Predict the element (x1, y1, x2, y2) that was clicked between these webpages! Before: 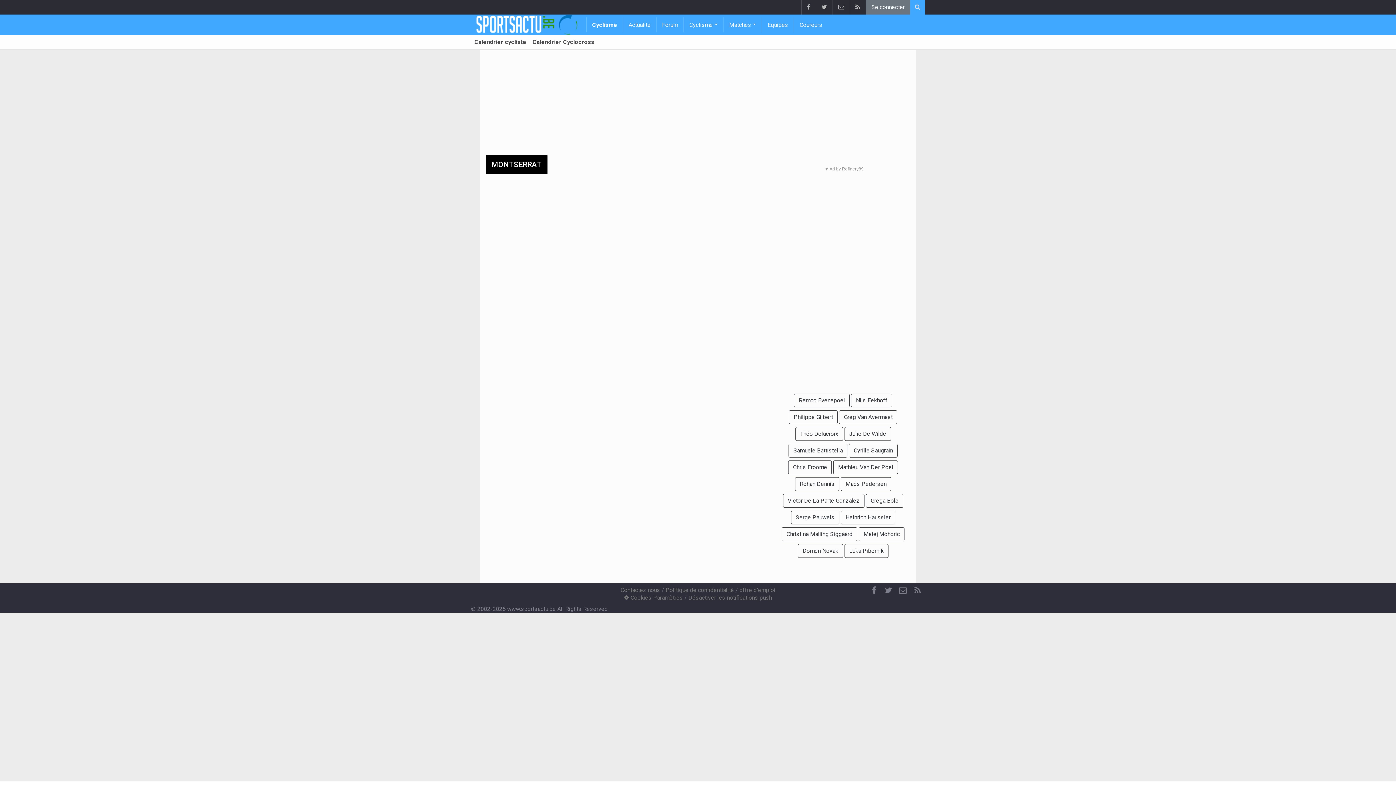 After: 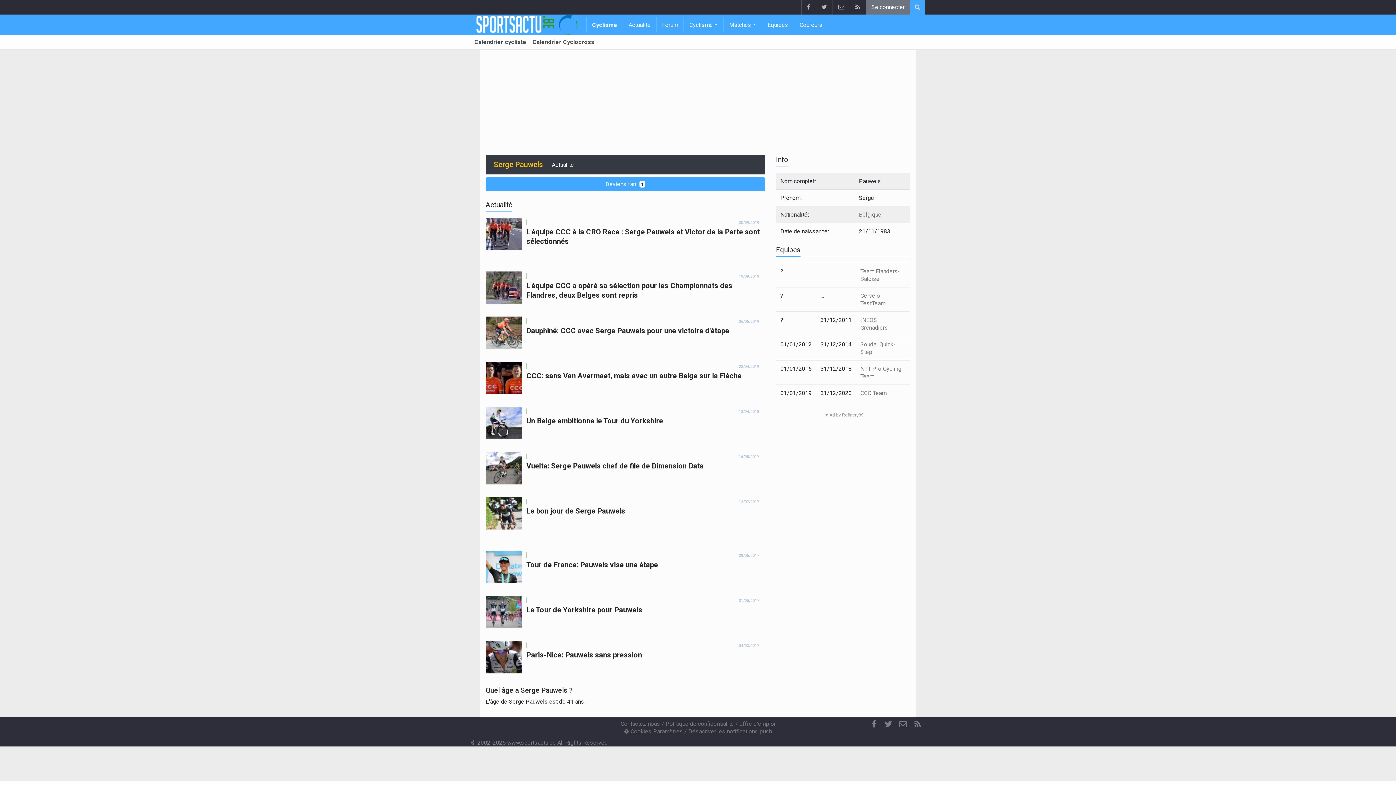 Action: bbox: (791, 510, 839, 524) label: Serge Pauwels